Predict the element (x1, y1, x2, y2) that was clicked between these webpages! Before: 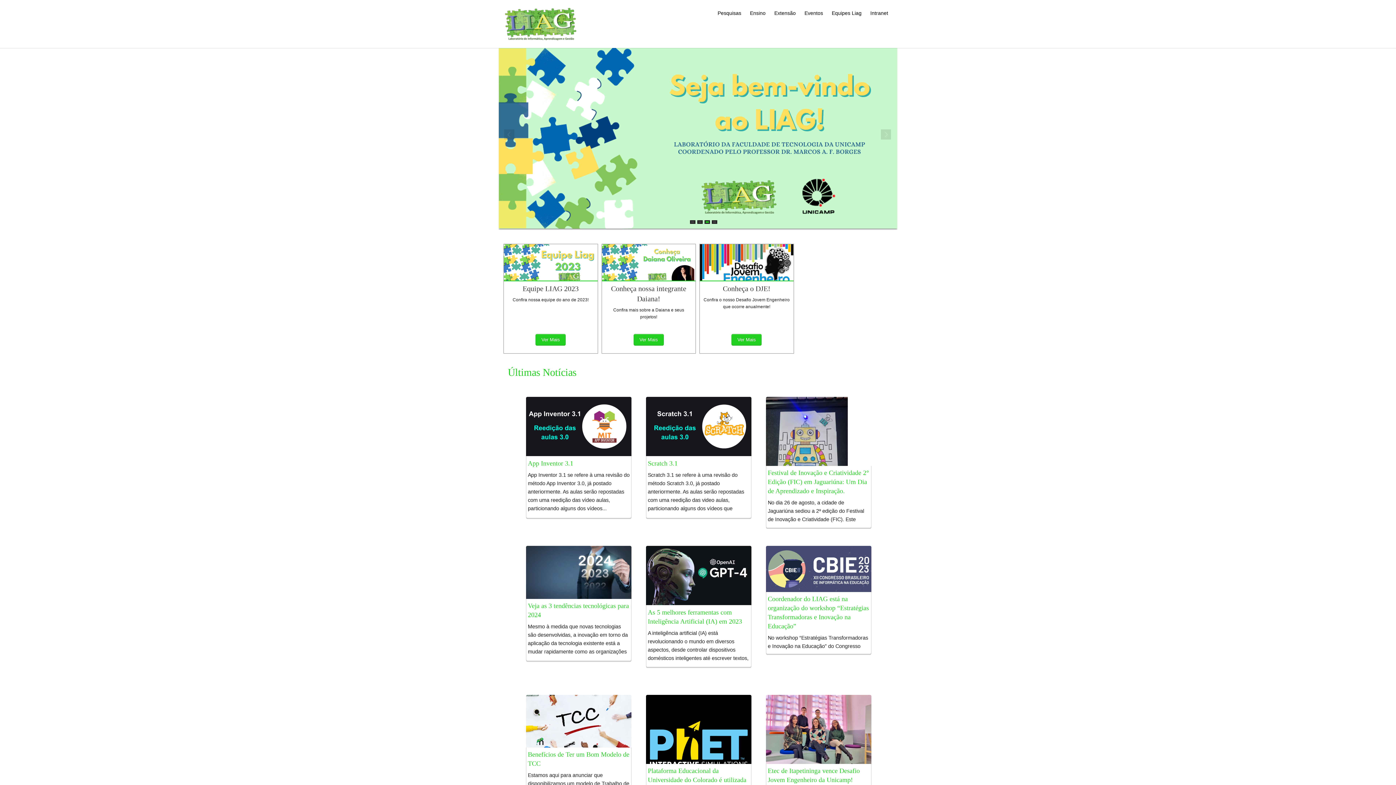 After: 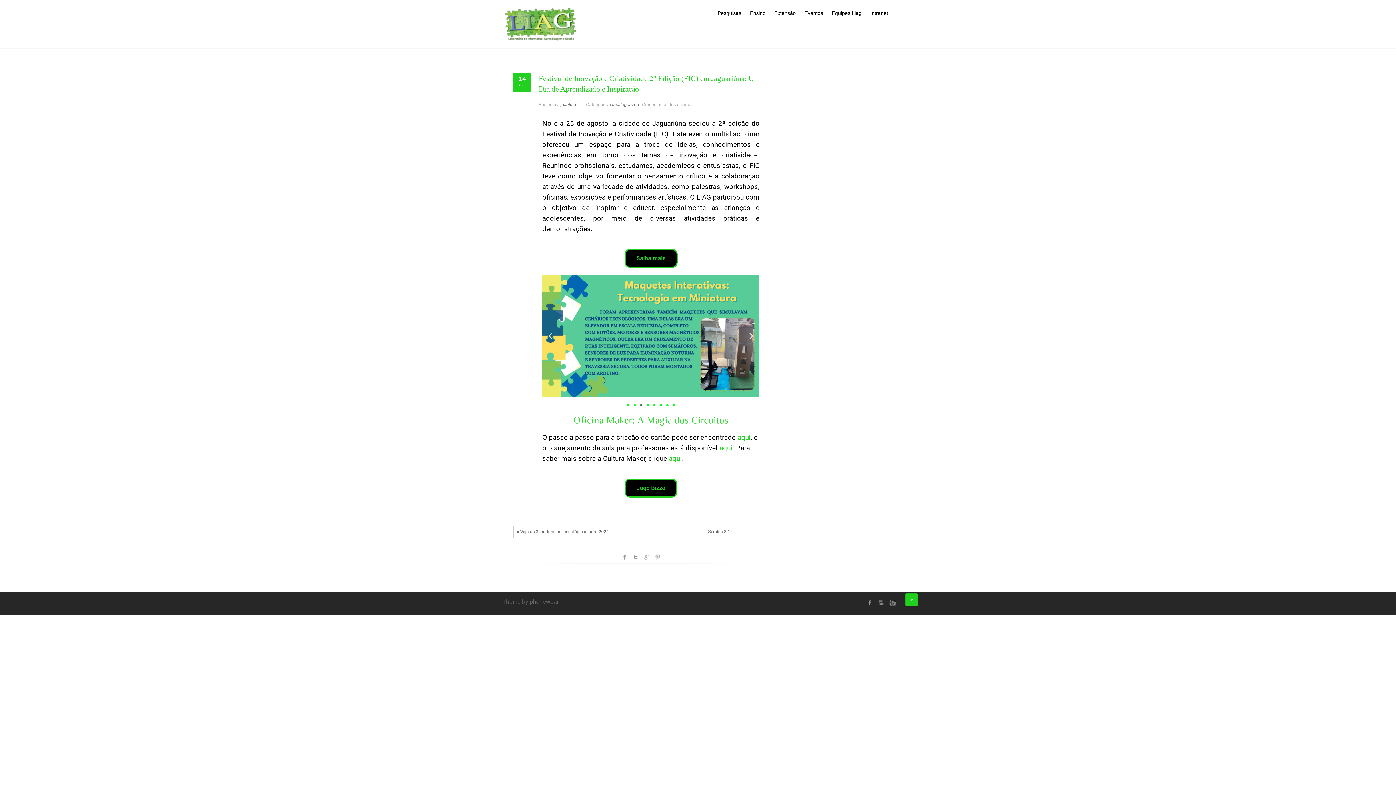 Action: label: Festival de Inovação e Criatividade 2° Edição (FIC) em Jaguariúna: Um Dia de Aprendizado e Inspiração. bbox: (768, 469, 869, 495)